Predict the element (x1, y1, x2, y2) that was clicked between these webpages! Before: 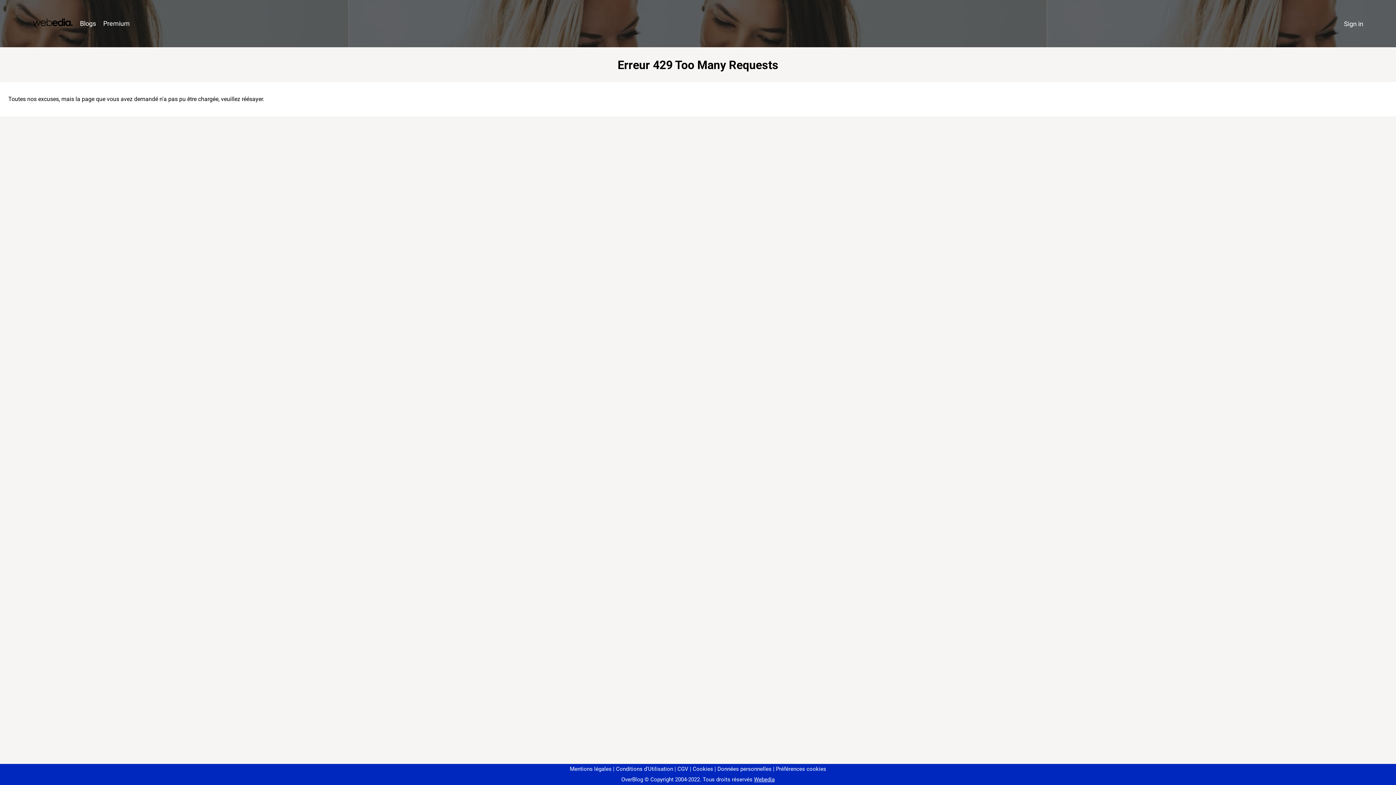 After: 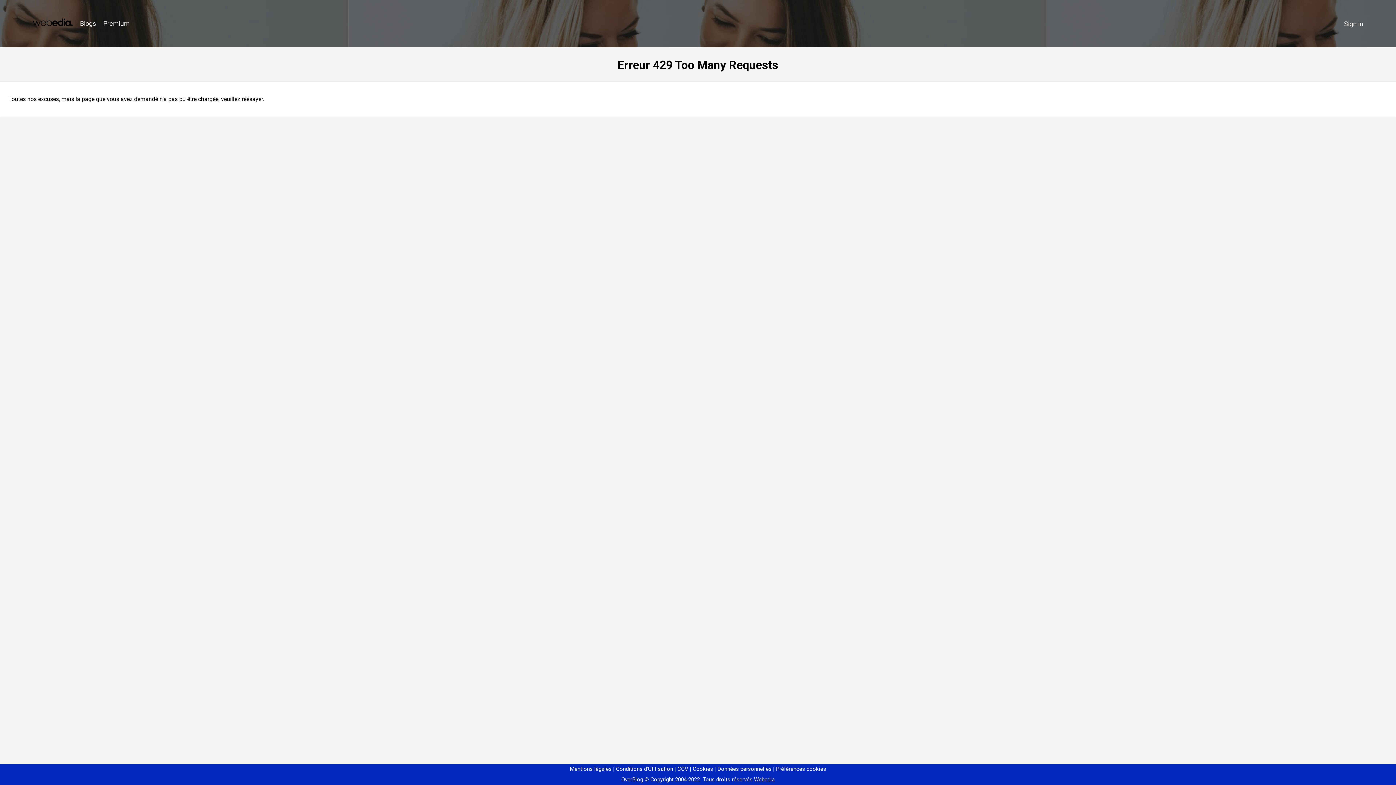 Action: label: Préférences cookies bbox: (773, 766, 826, 772)